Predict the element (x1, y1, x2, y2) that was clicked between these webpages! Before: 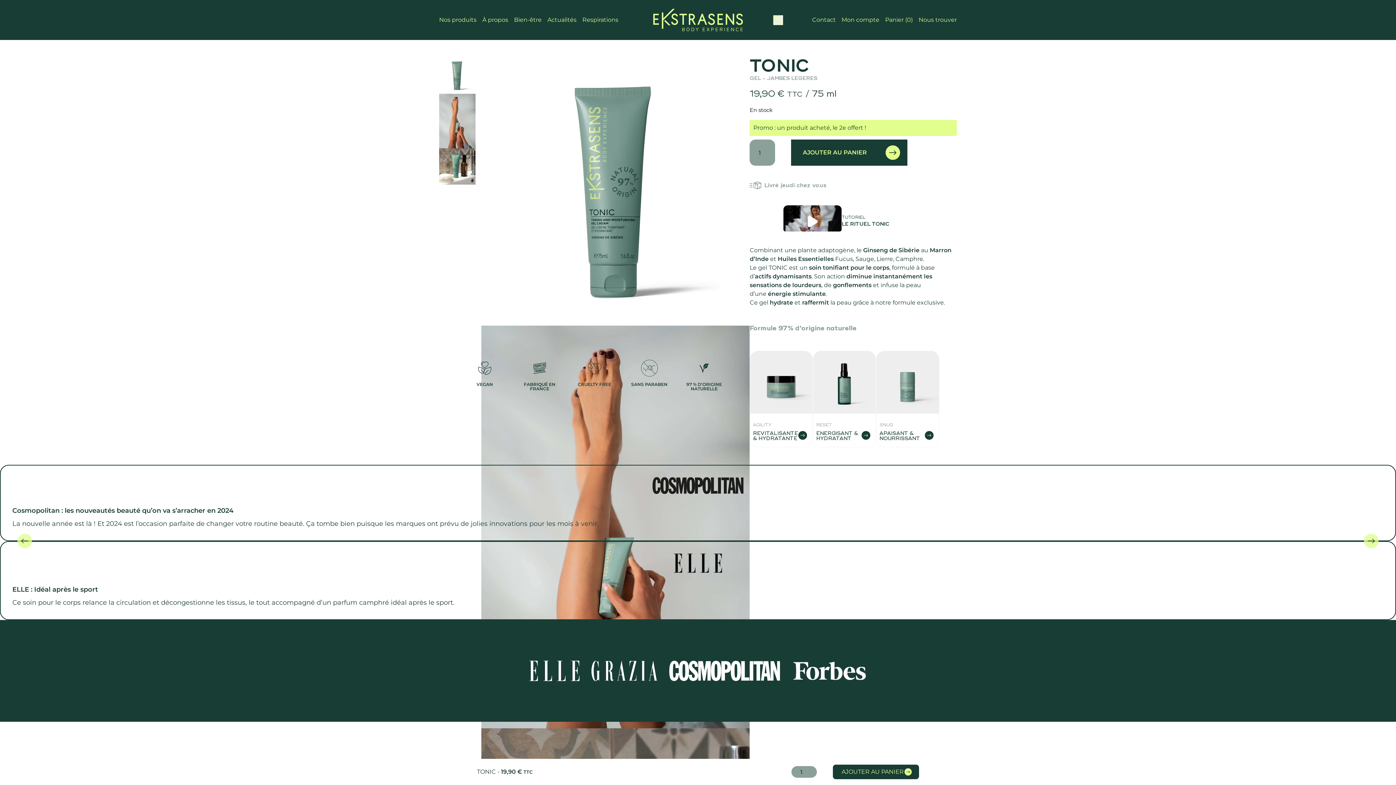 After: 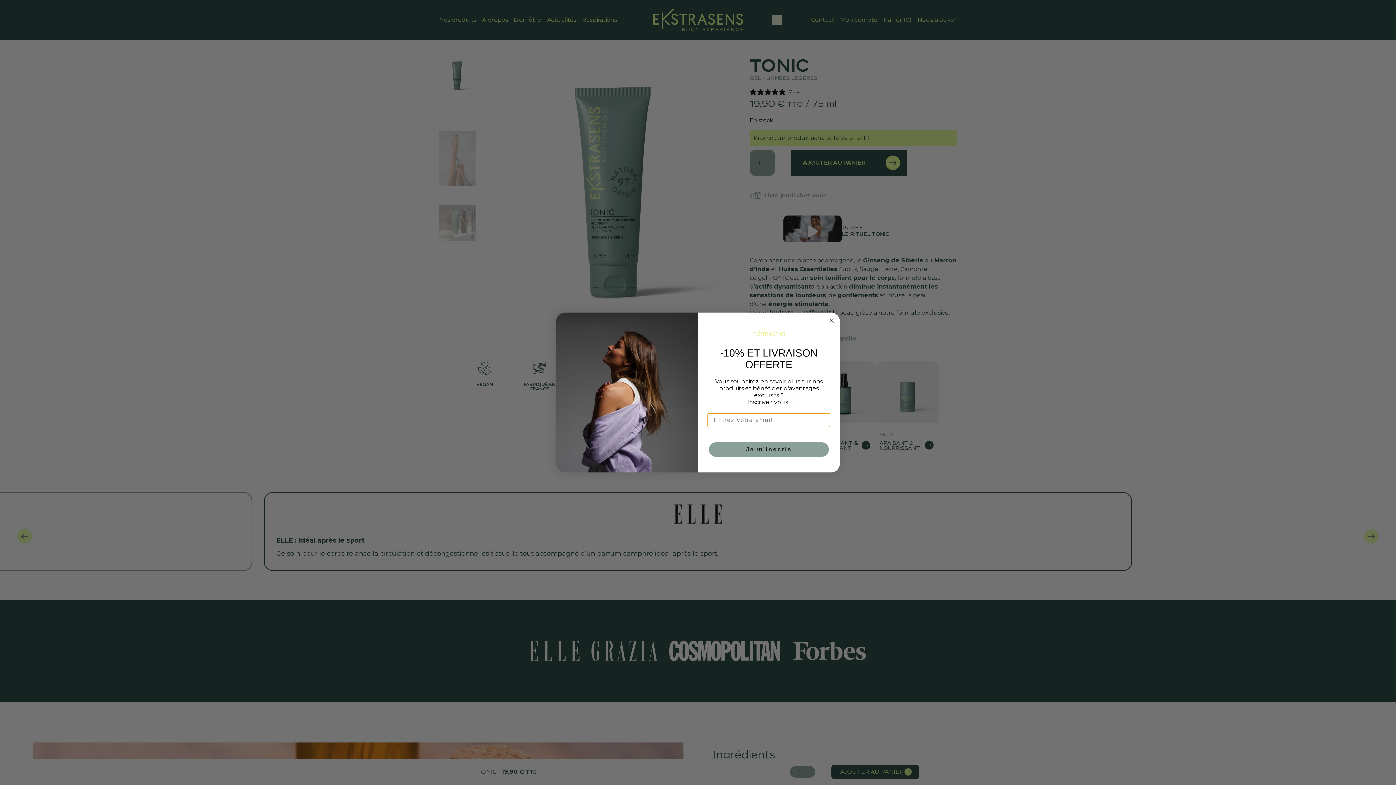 Action: bbox: (1364, 534, 1378, 548)